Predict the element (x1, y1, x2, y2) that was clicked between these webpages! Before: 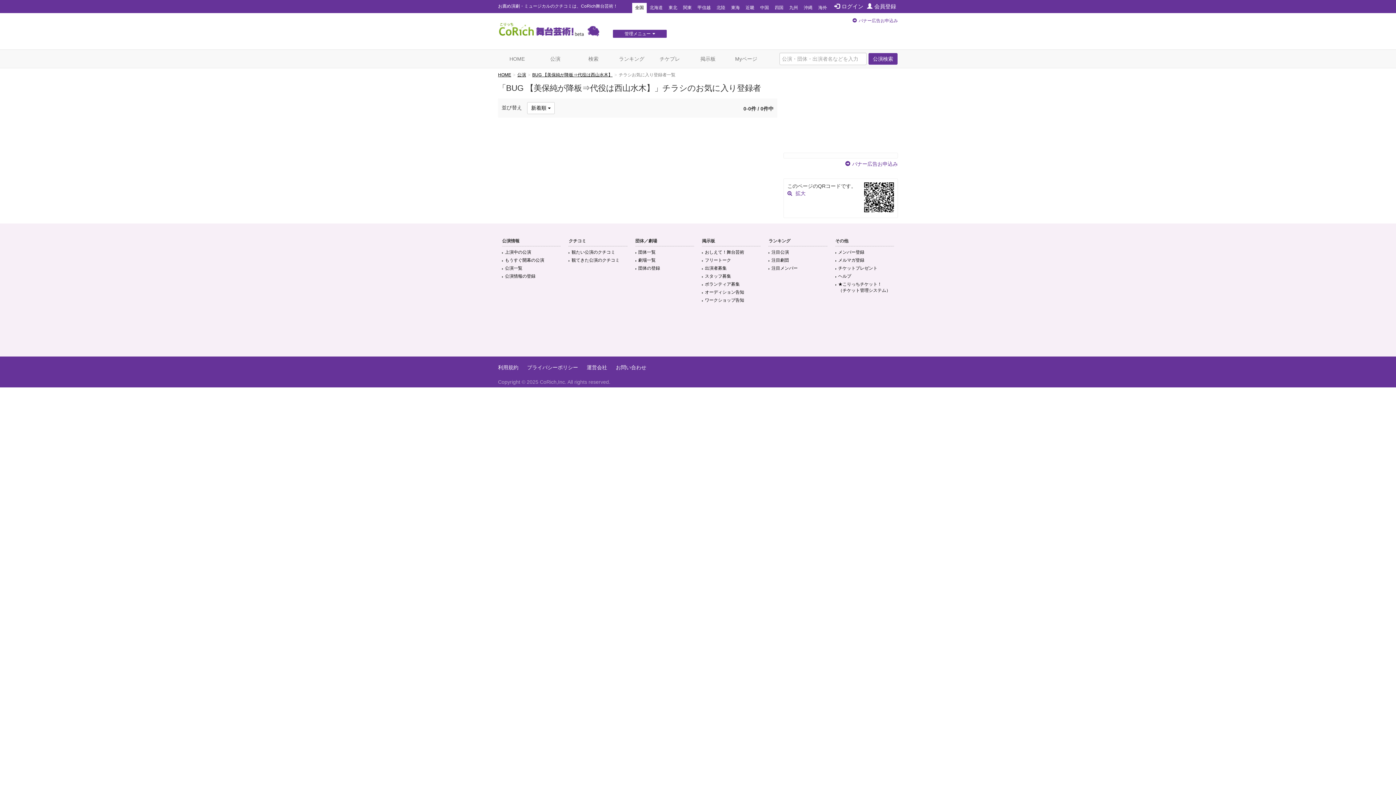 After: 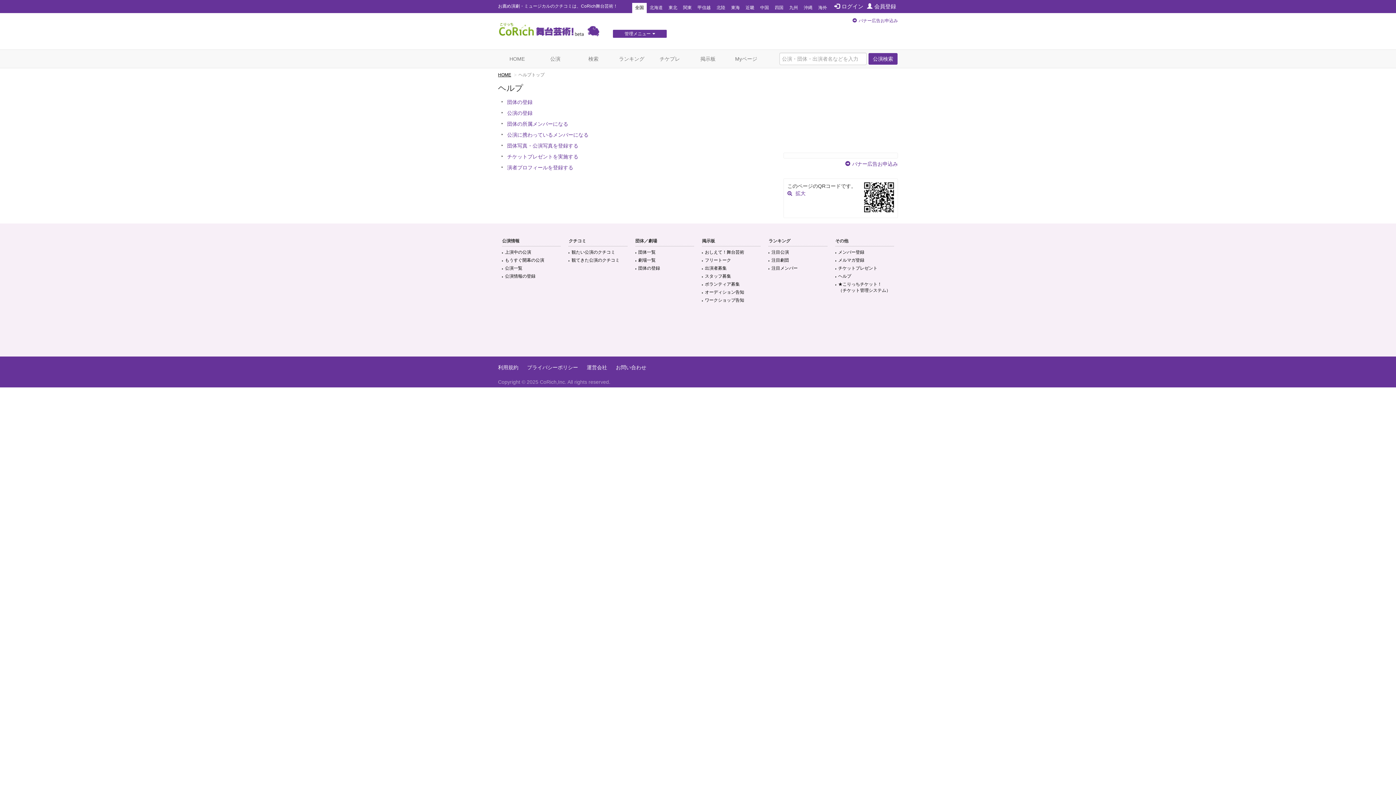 Action: bbox: (835, 273, 851, 279) label: ヘルプ